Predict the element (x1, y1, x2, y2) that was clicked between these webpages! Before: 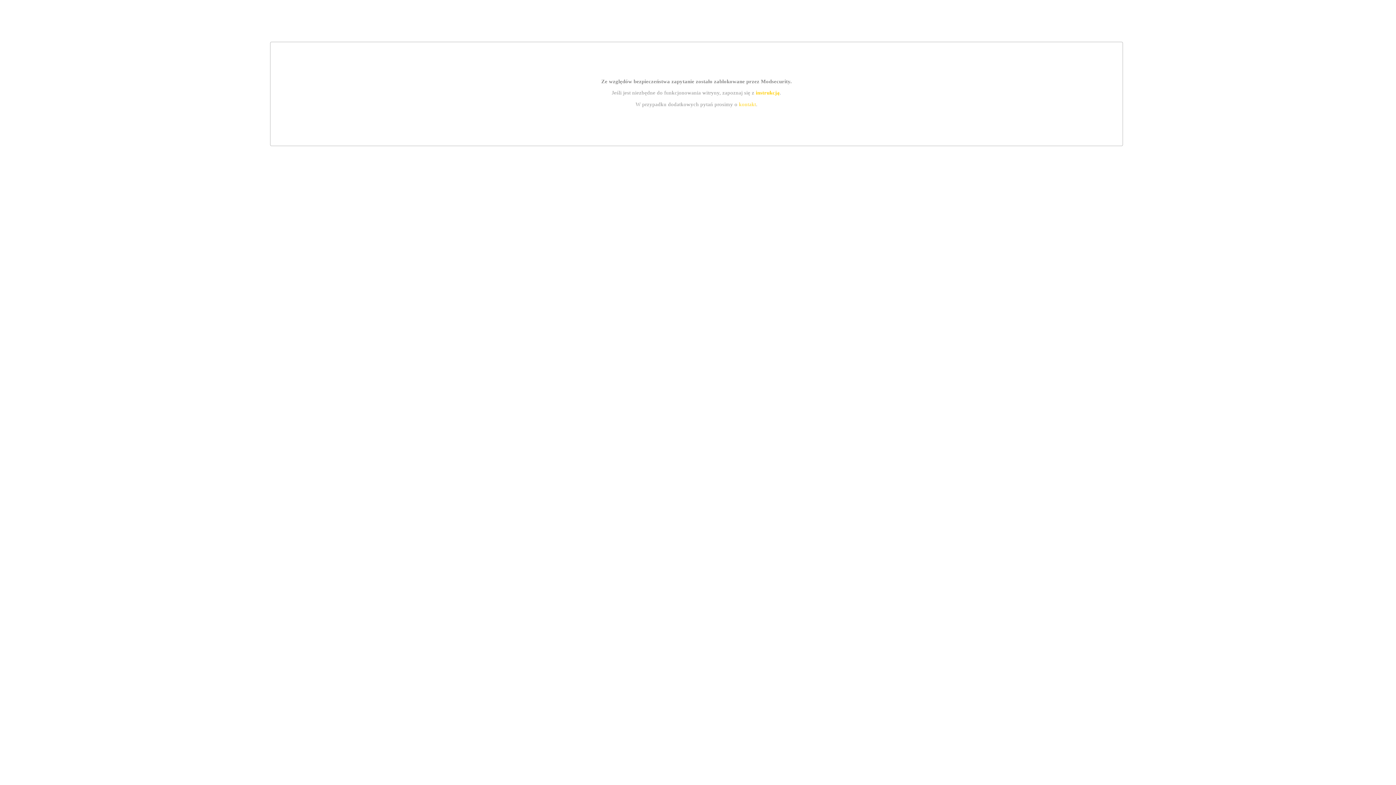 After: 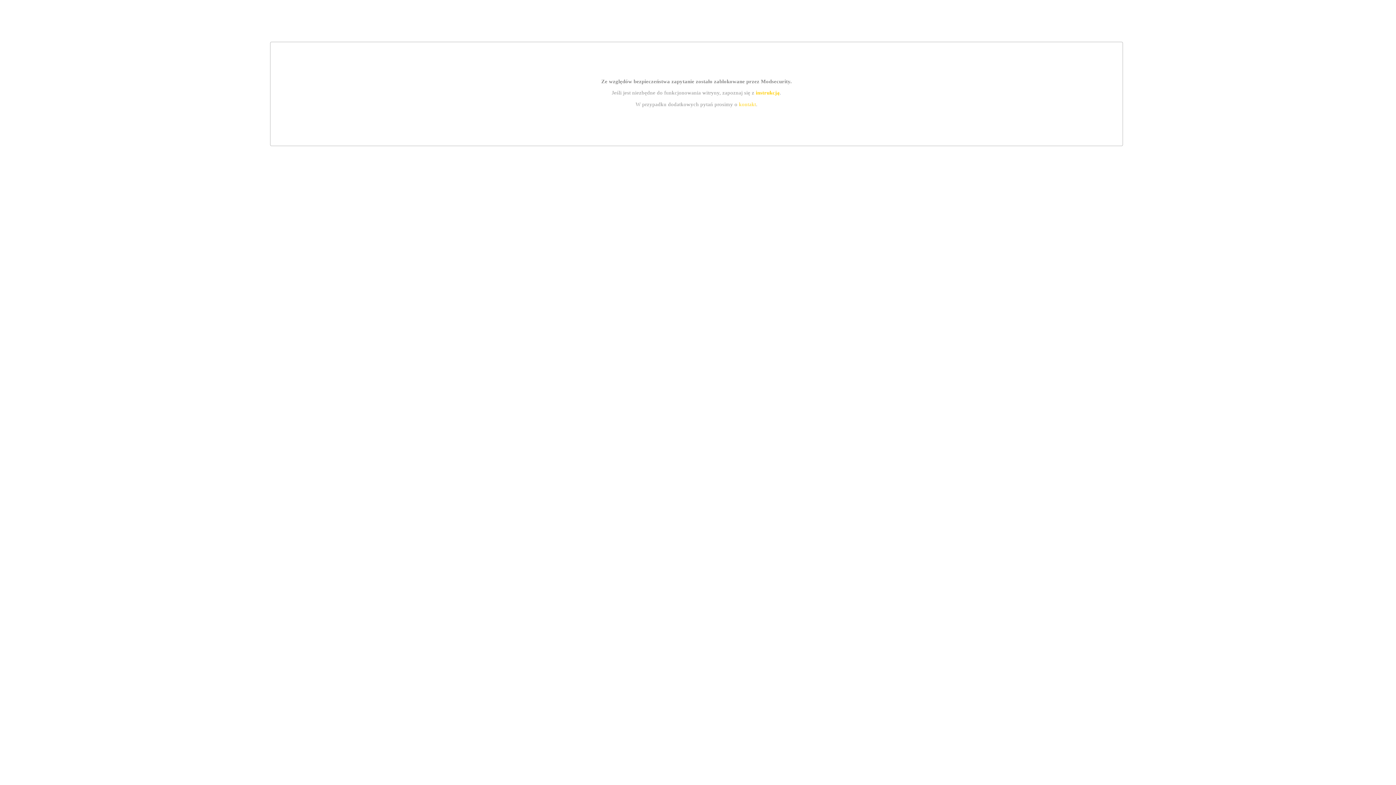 Action: bbox: (755, 89, 779, 95) label: instrukcją